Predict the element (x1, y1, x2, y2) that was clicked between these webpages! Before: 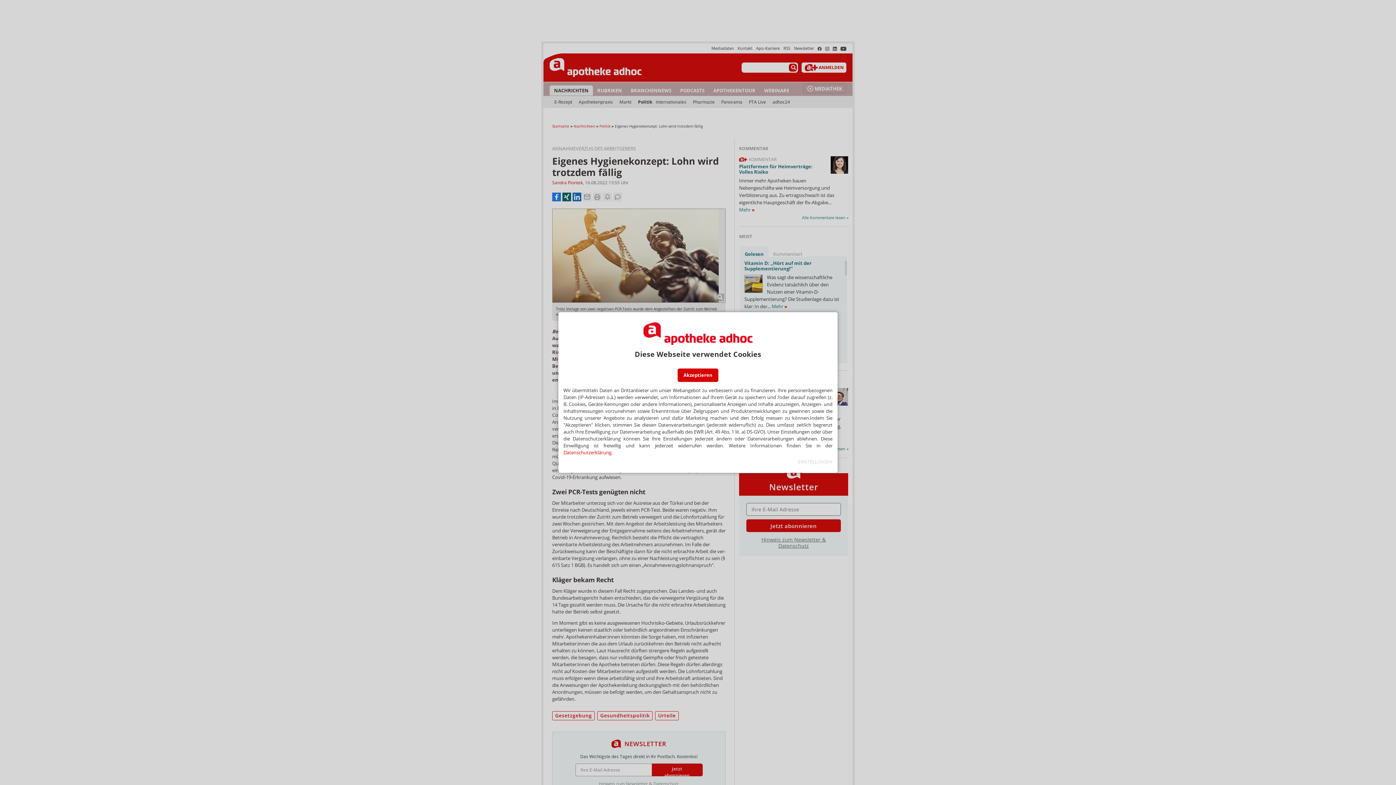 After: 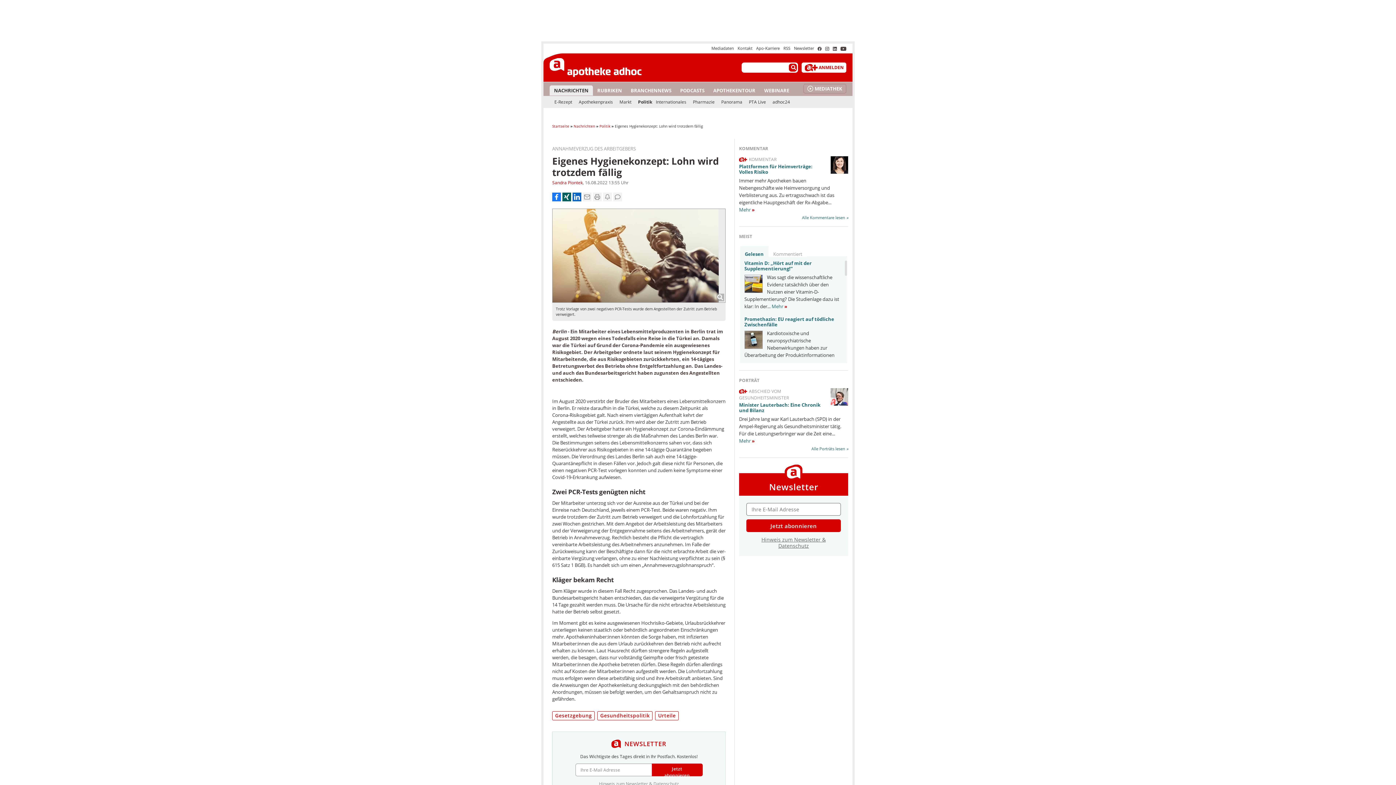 Action: label: Akzeptieren bbox: (677, 368, 718, 382)